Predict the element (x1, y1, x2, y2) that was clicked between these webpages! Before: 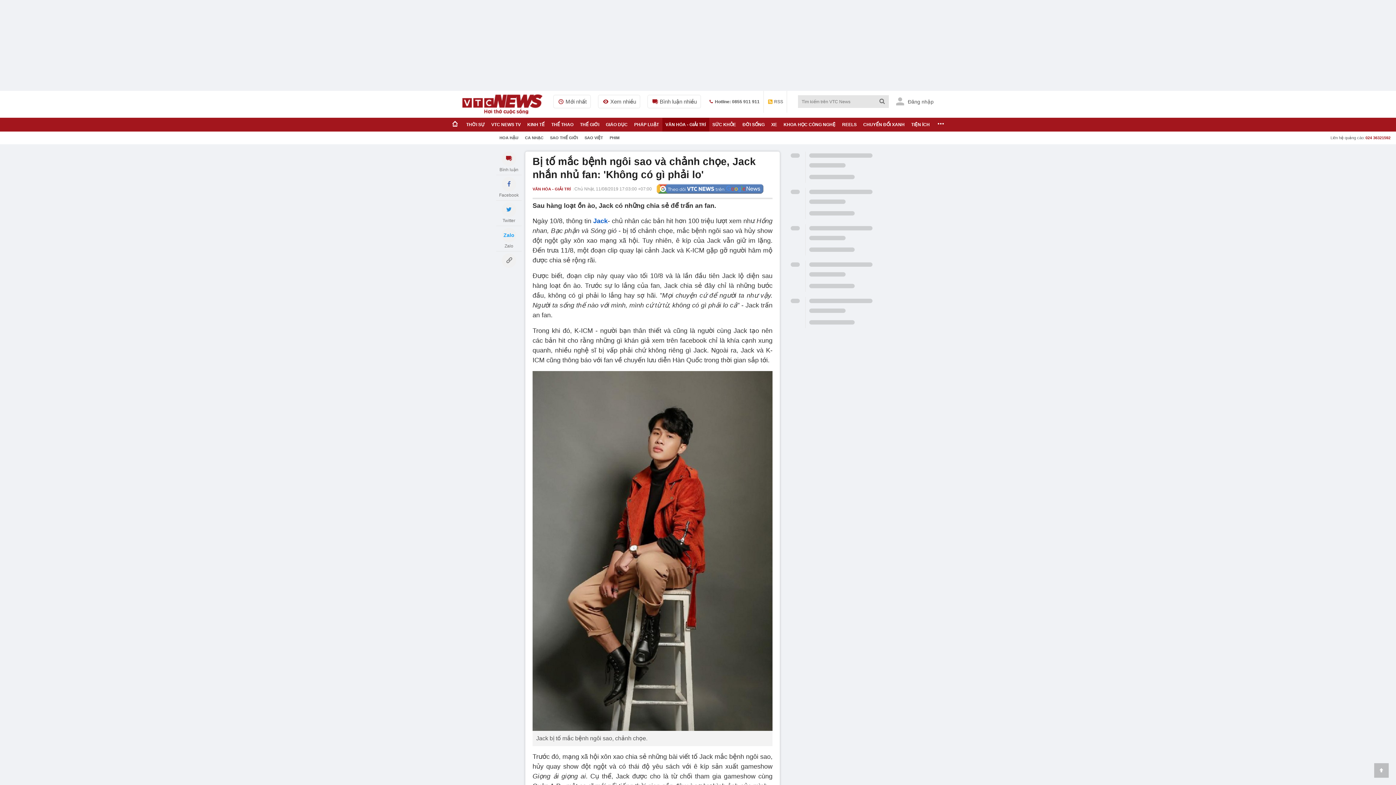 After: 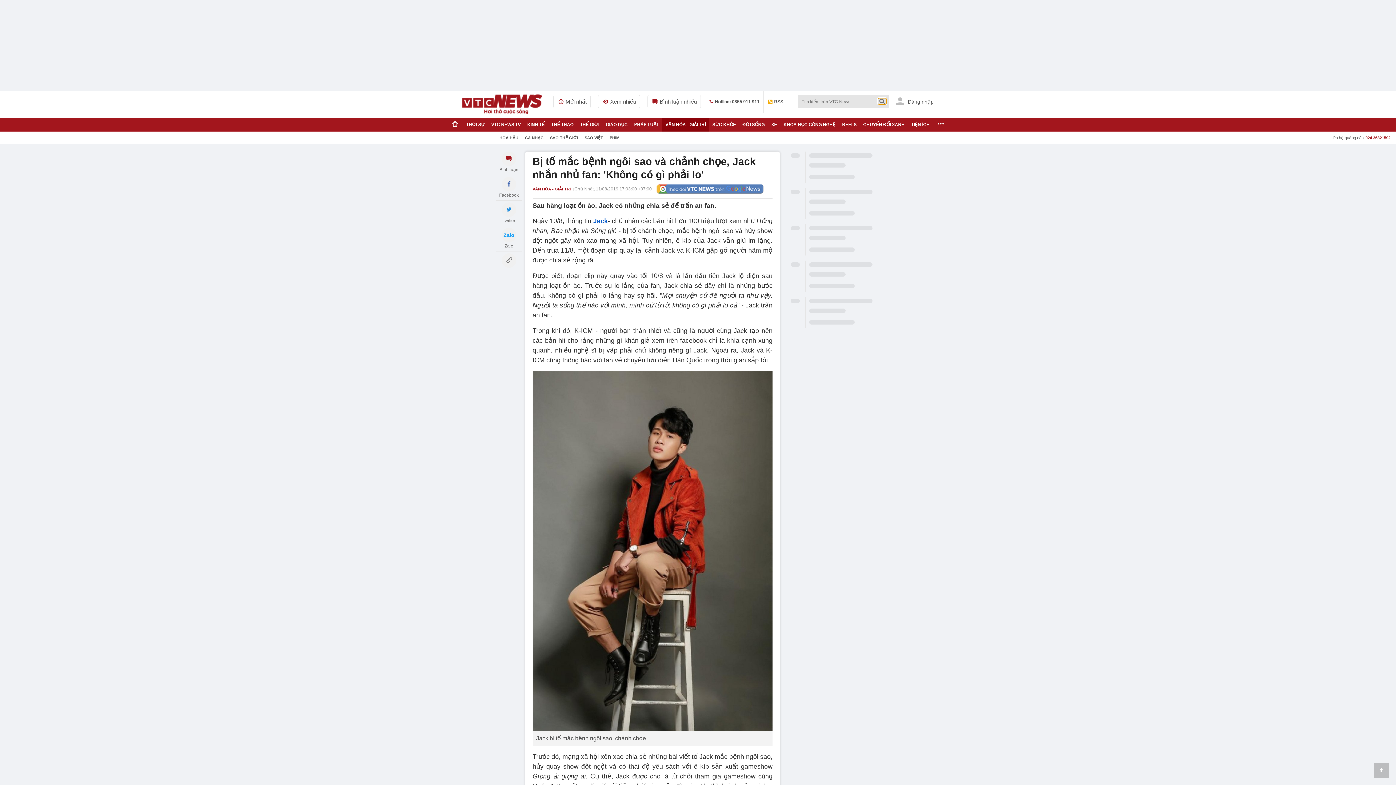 Action: bbox: (878, 98, 886, 104)